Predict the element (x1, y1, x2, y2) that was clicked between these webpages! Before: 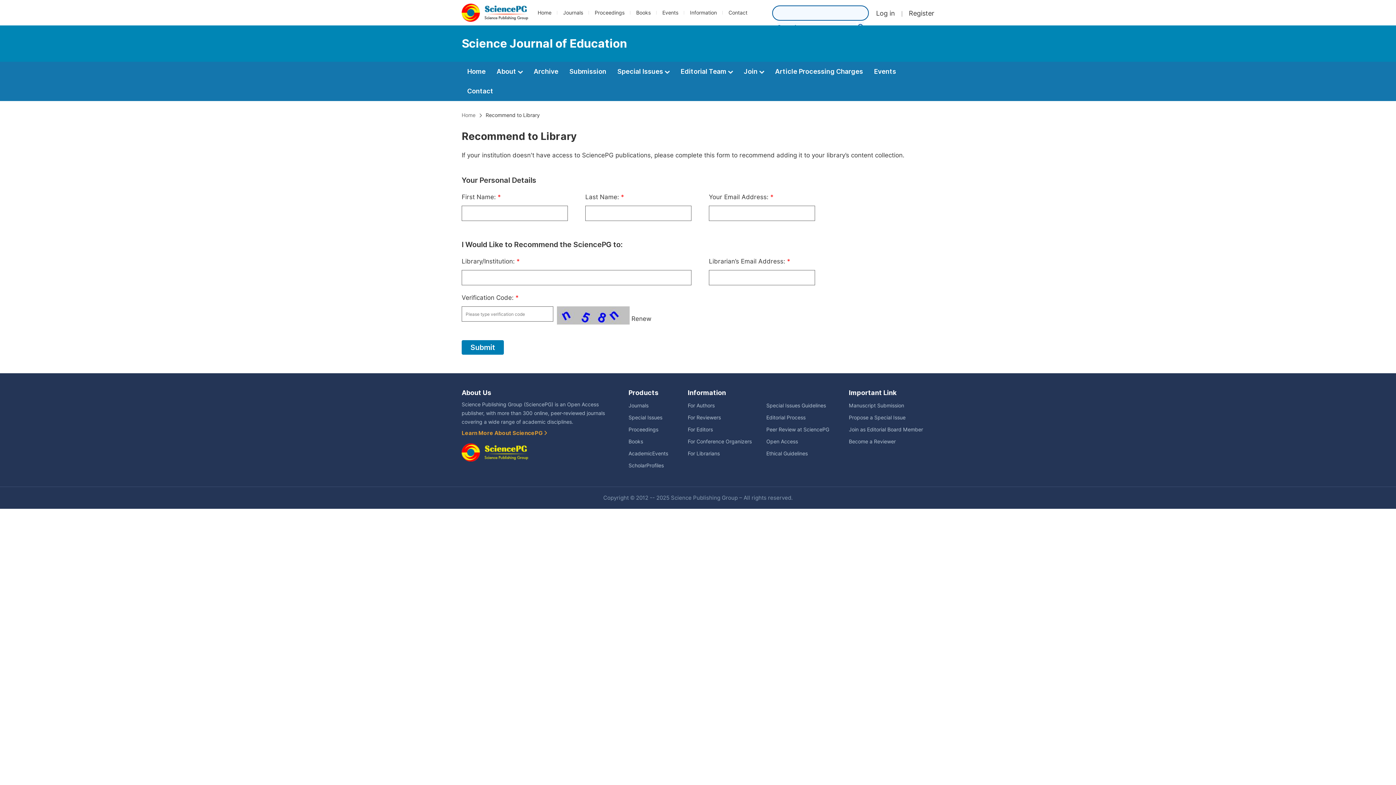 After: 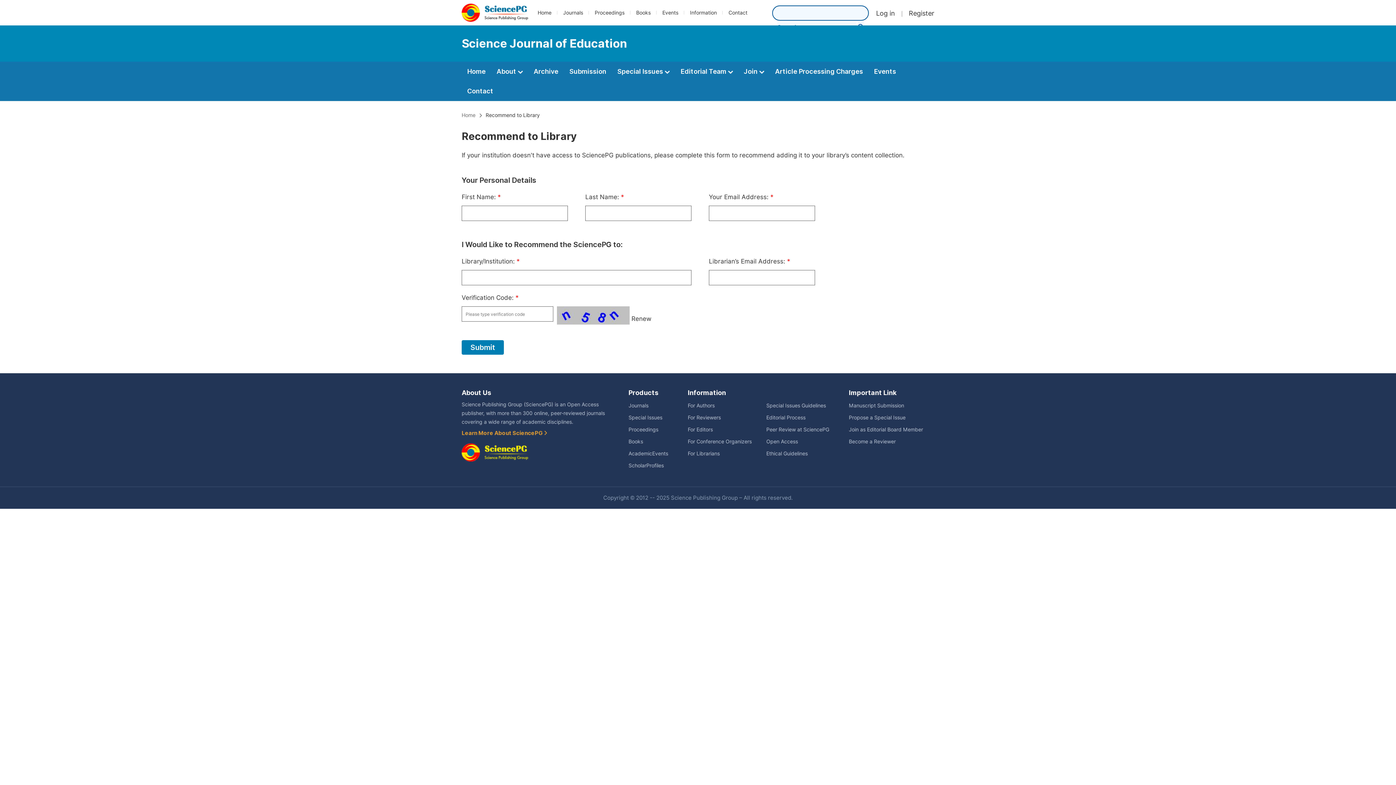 Action: label: Manuscript Submission bbox: (849, 402, 904, 408)